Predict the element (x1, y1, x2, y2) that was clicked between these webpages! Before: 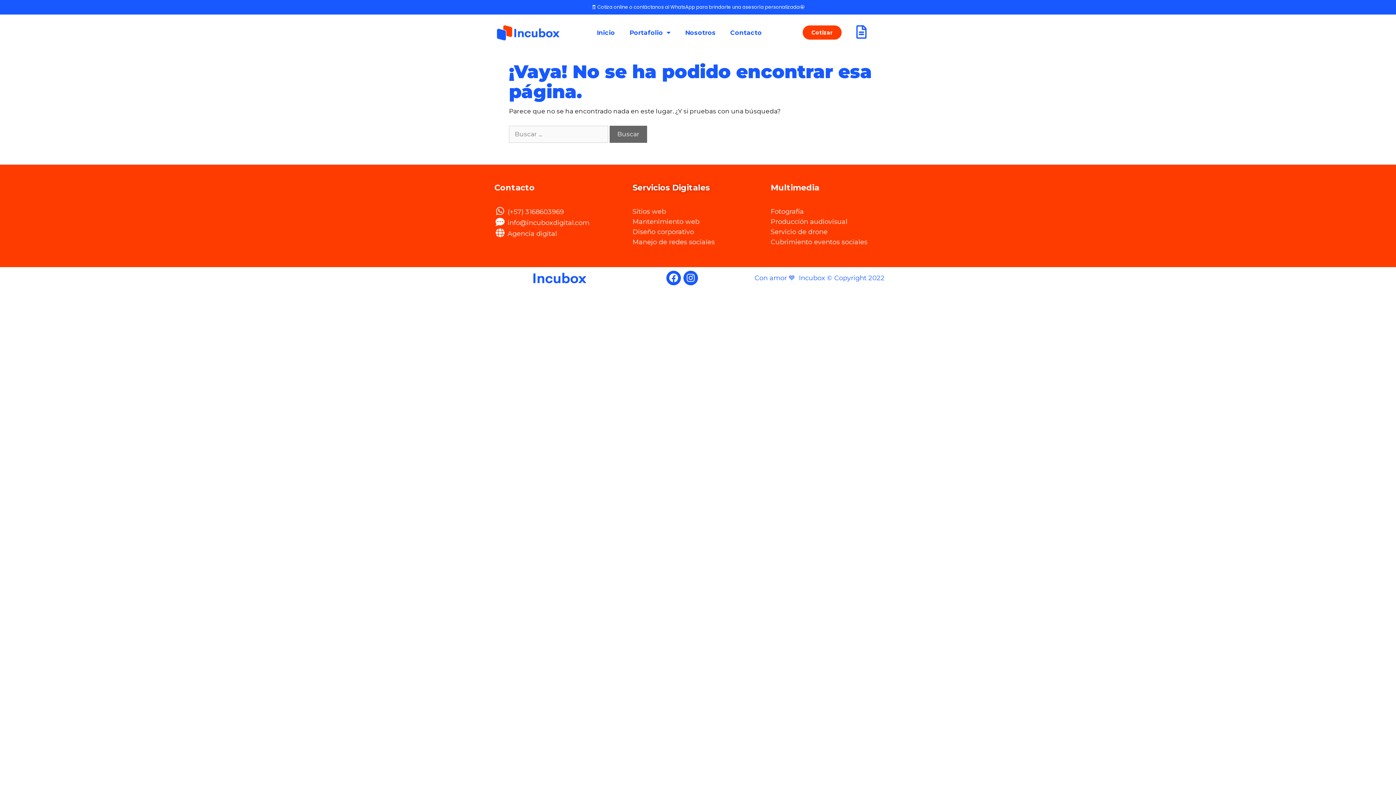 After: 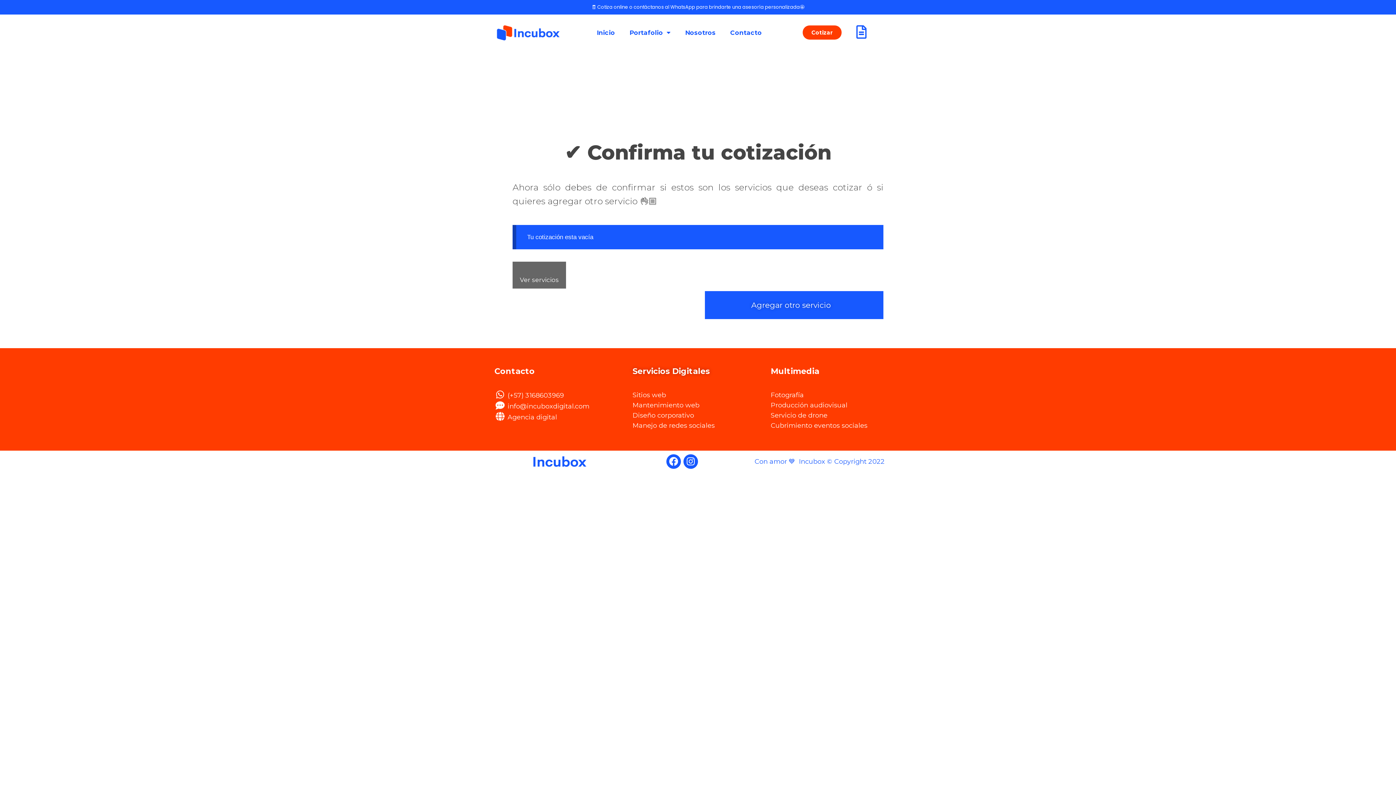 Action: bbox: (854, 25, 868, 38)